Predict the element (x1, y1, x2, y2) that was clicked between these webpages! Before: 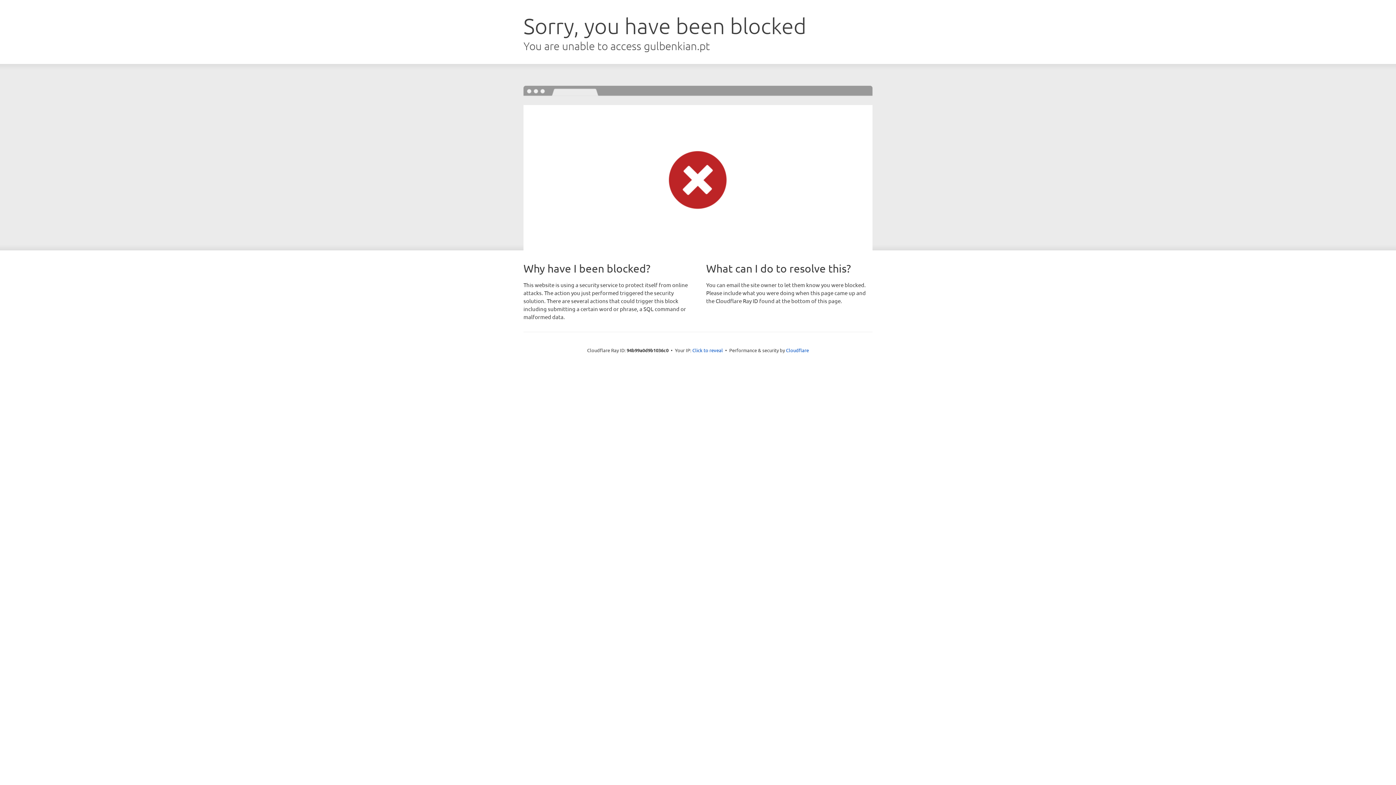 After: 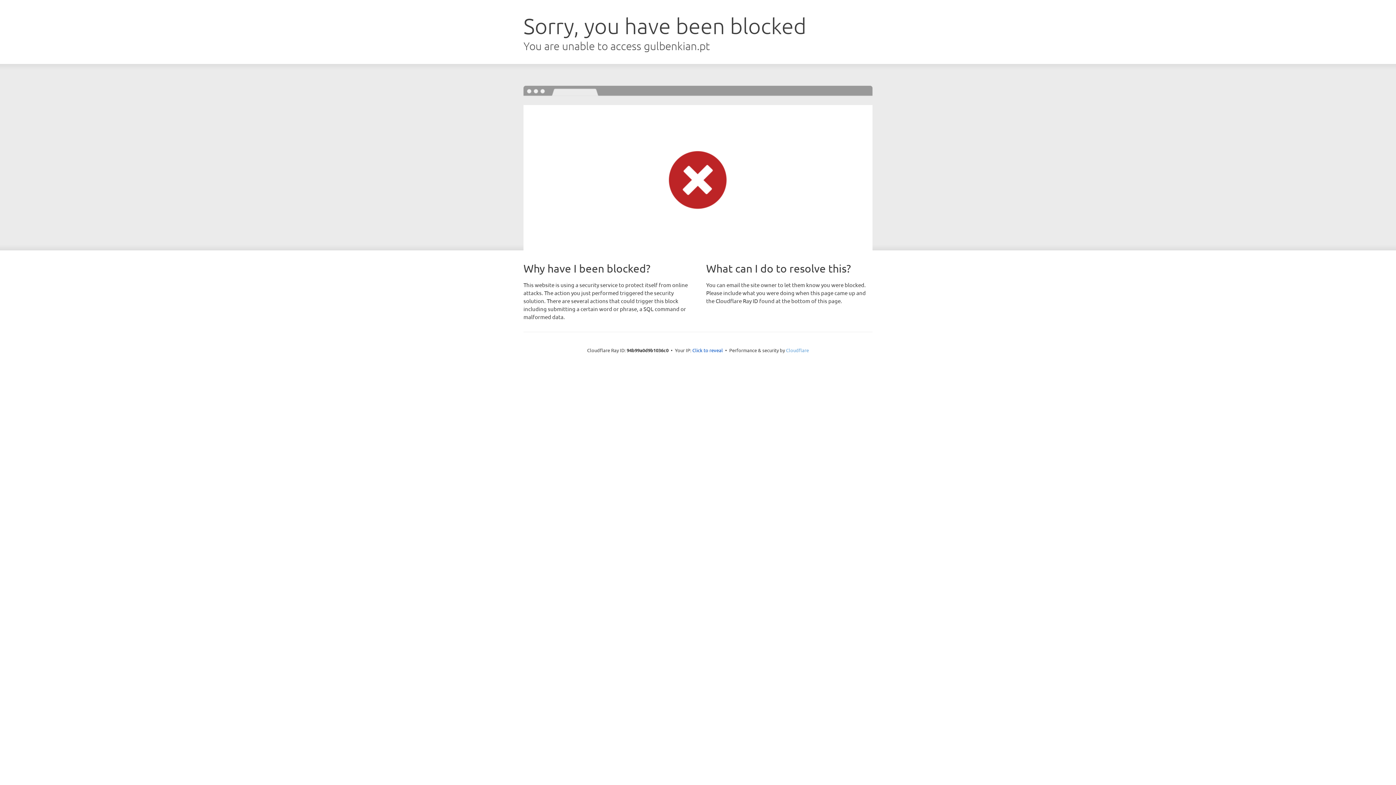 Action: bbox: (786, 347, 809, 353) label: Cloudflare